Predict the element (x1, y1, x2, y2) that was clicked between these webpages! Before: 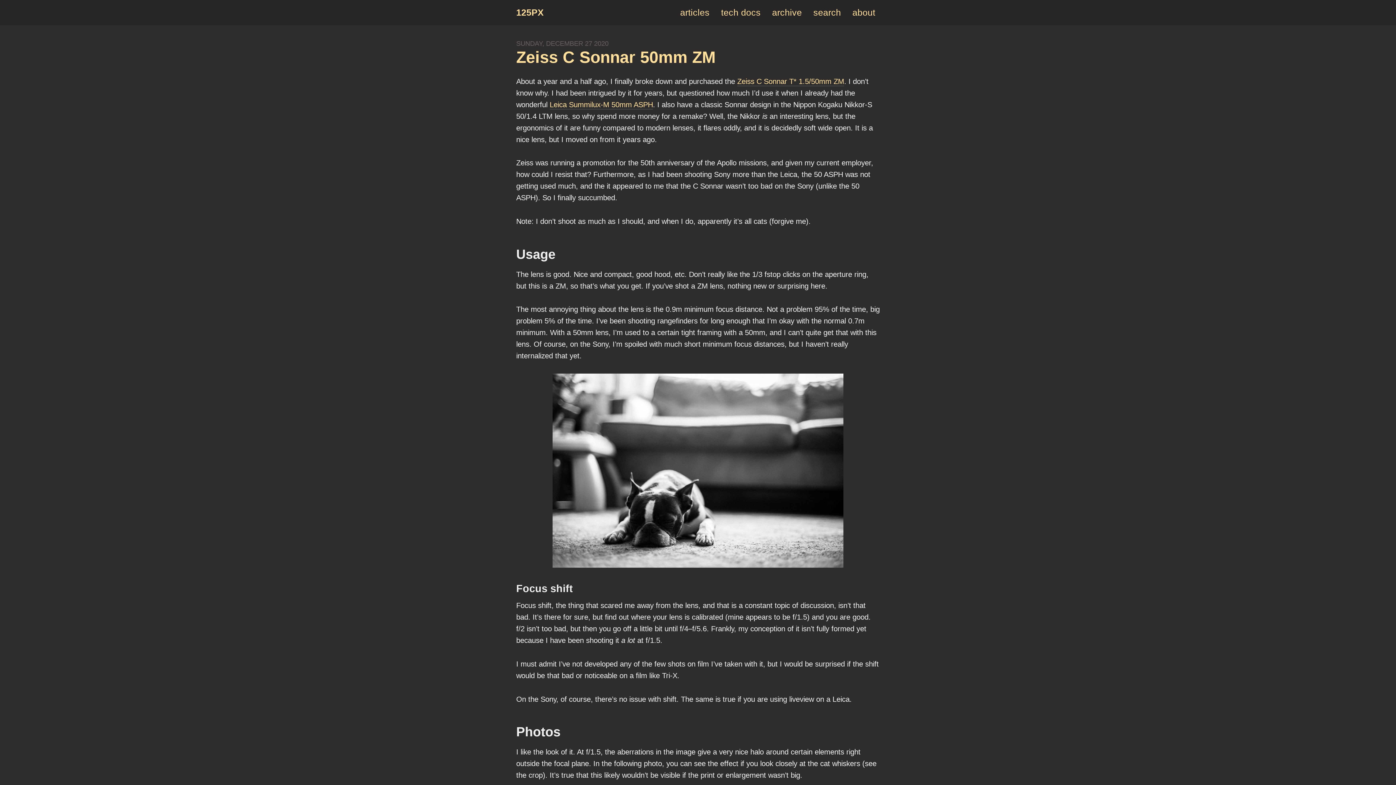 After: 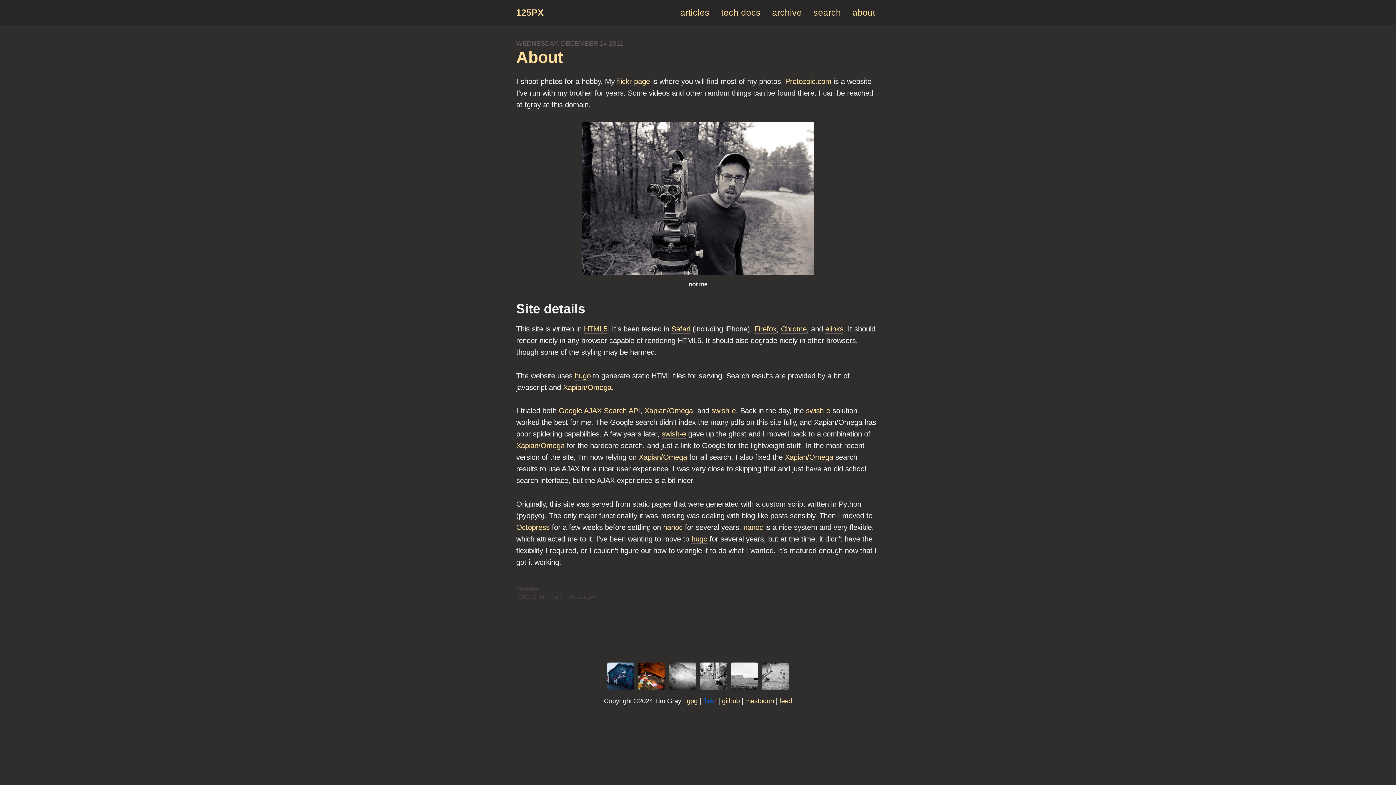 Action: bbox: (851, 7, 876, 17) label: about